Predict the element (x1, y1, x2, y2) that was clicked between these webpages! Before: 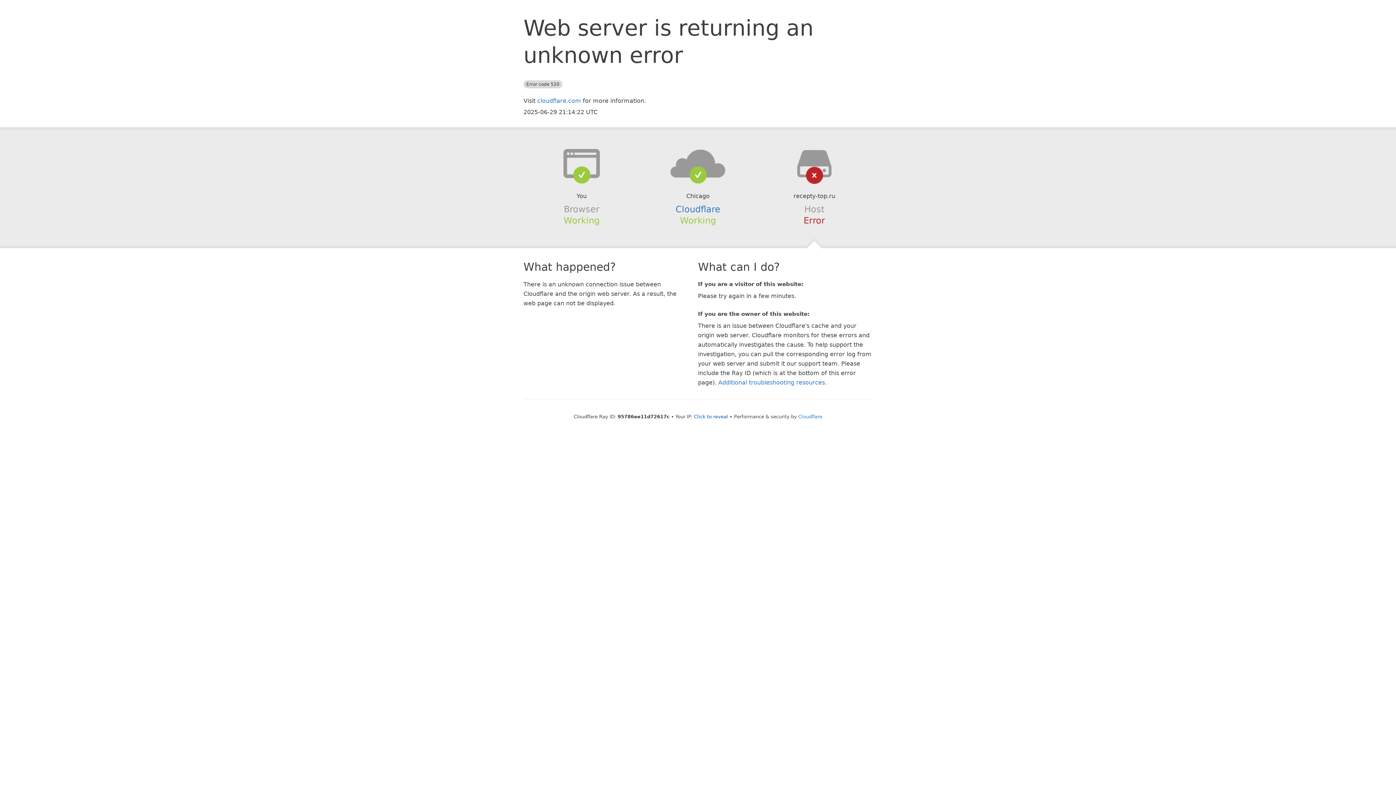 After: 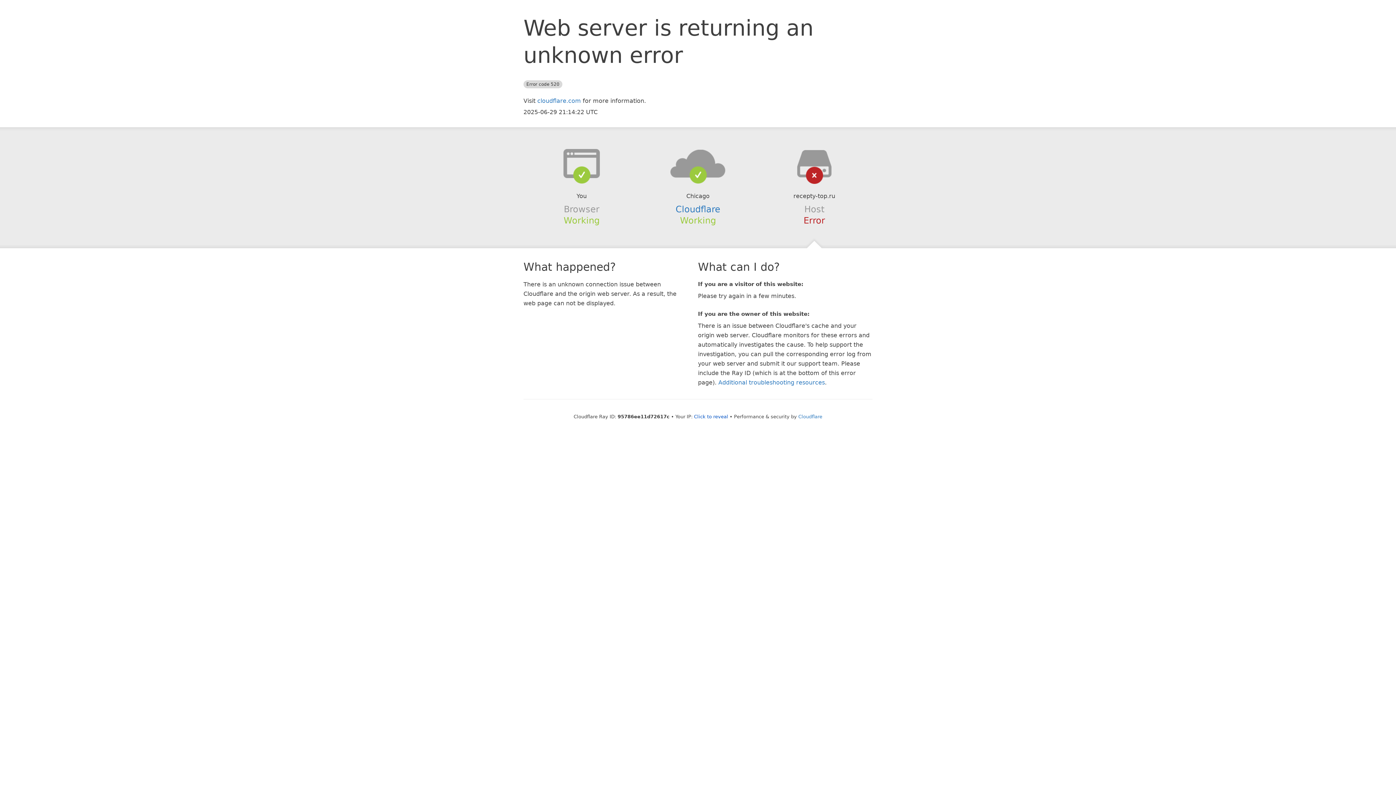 Action: bbox: (639, 148, 756, 178)